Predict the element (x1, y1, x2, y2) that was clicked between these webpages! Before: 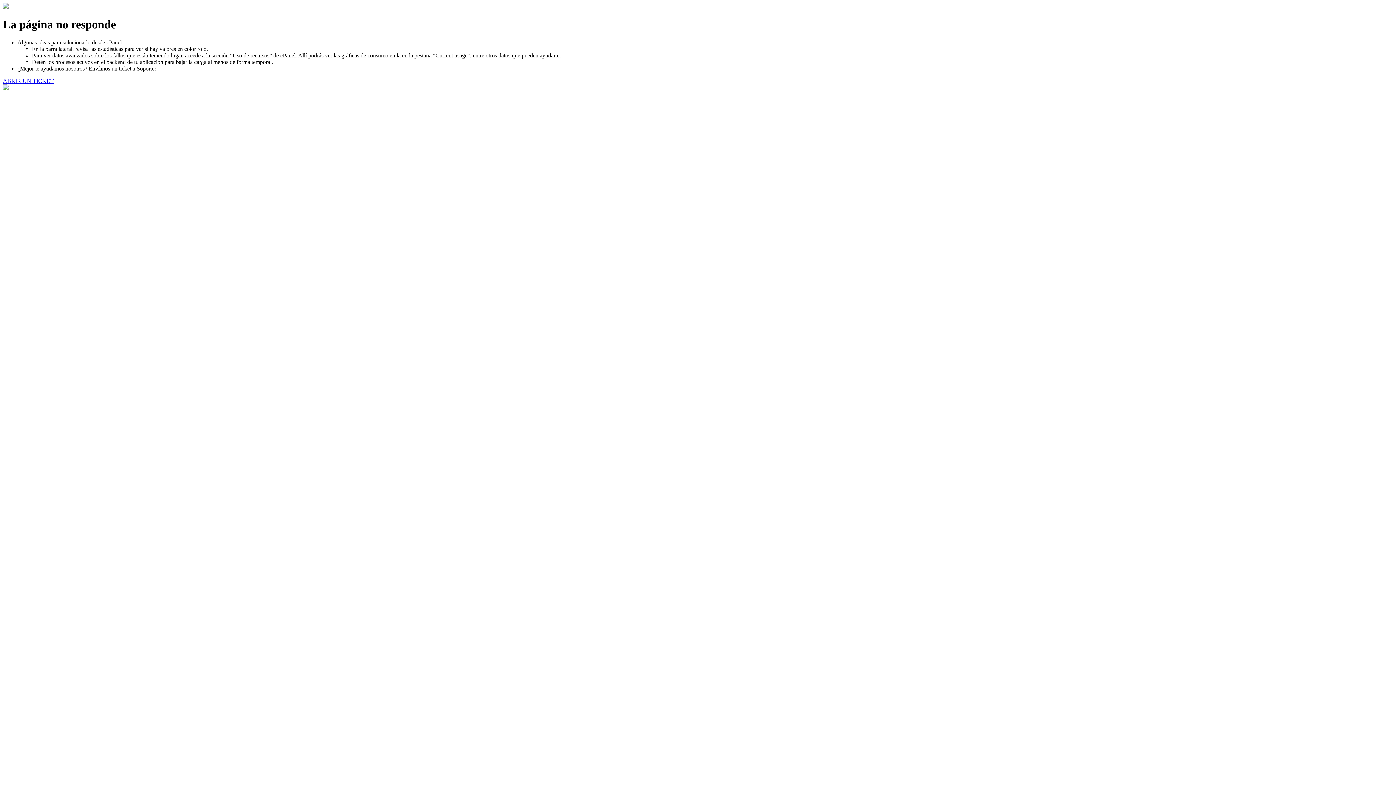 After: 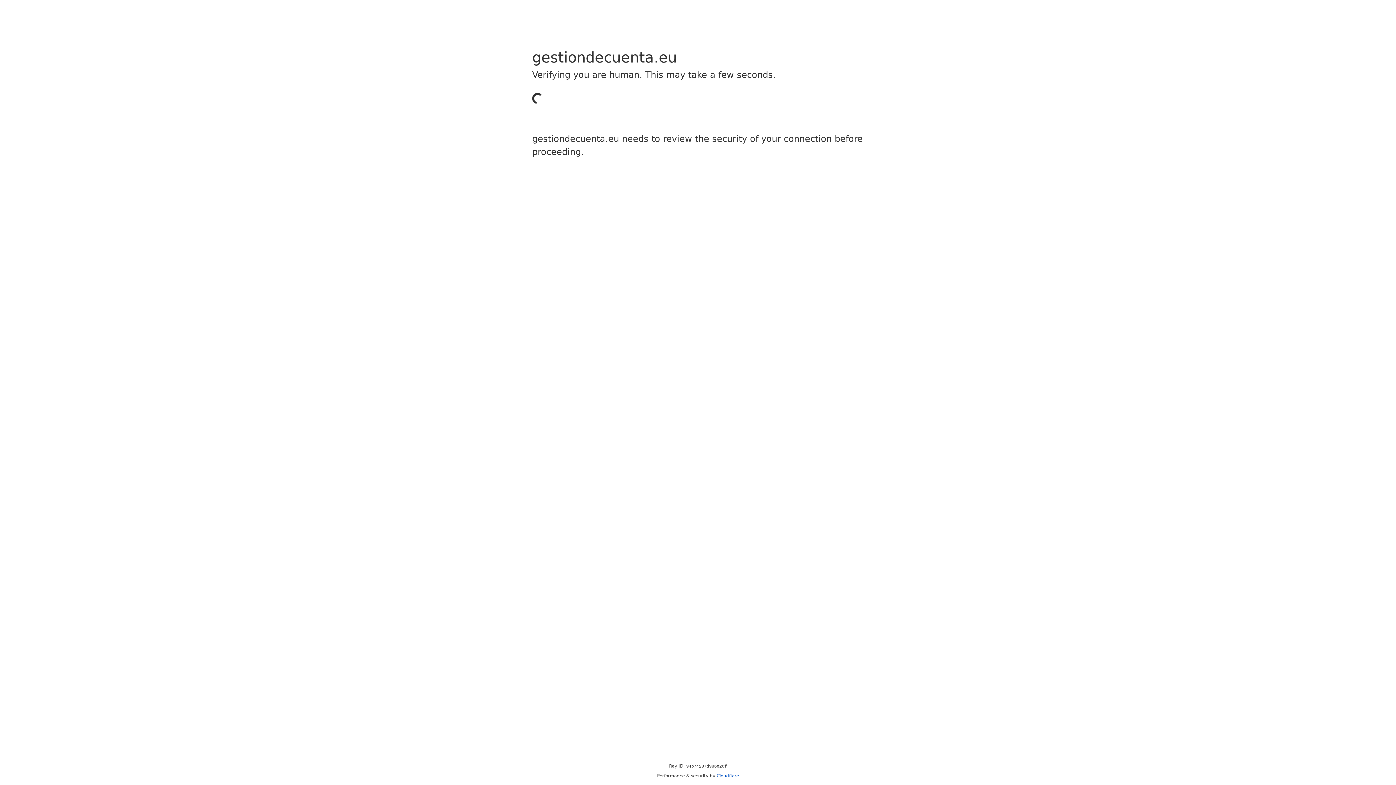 Action: label: ABRIR UN TICKET bbox: (2, 77, 53, 83)